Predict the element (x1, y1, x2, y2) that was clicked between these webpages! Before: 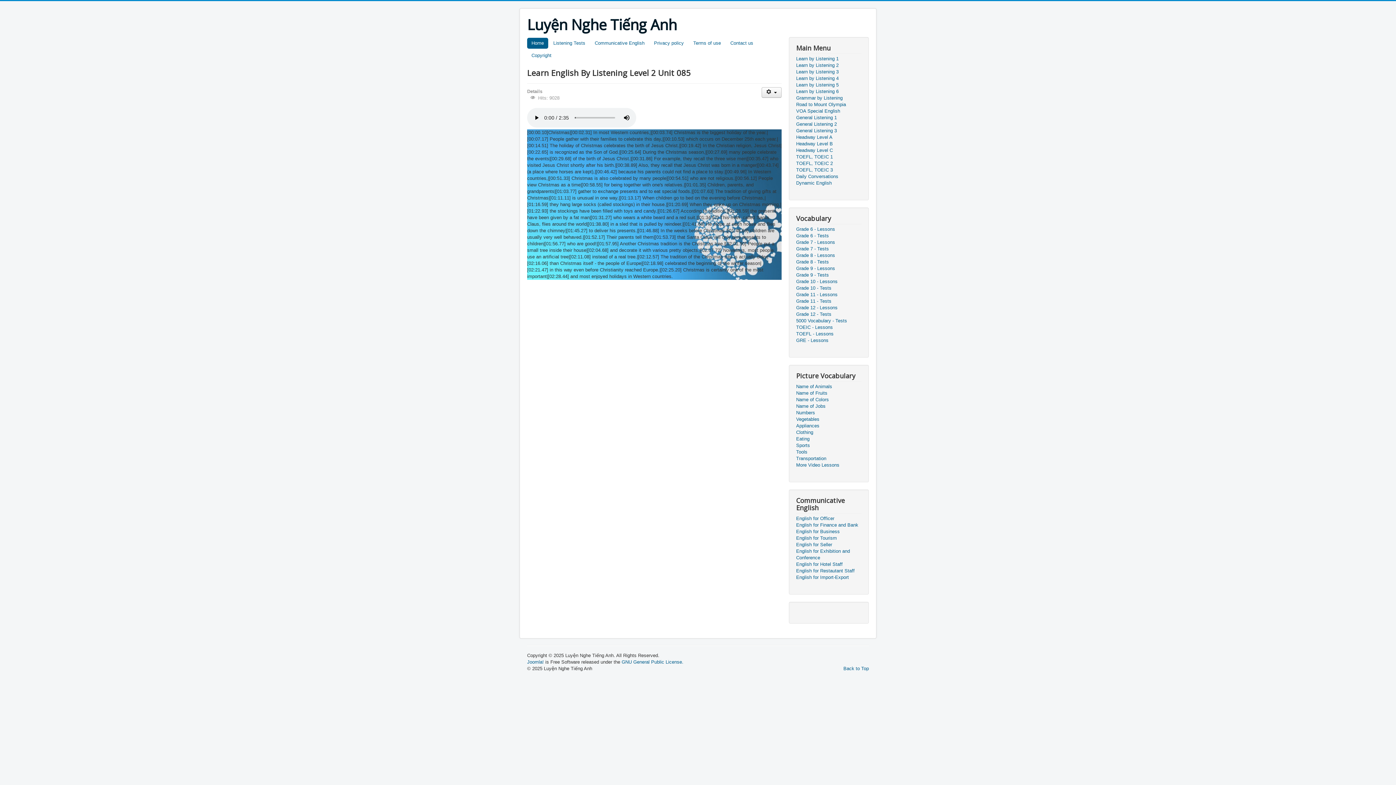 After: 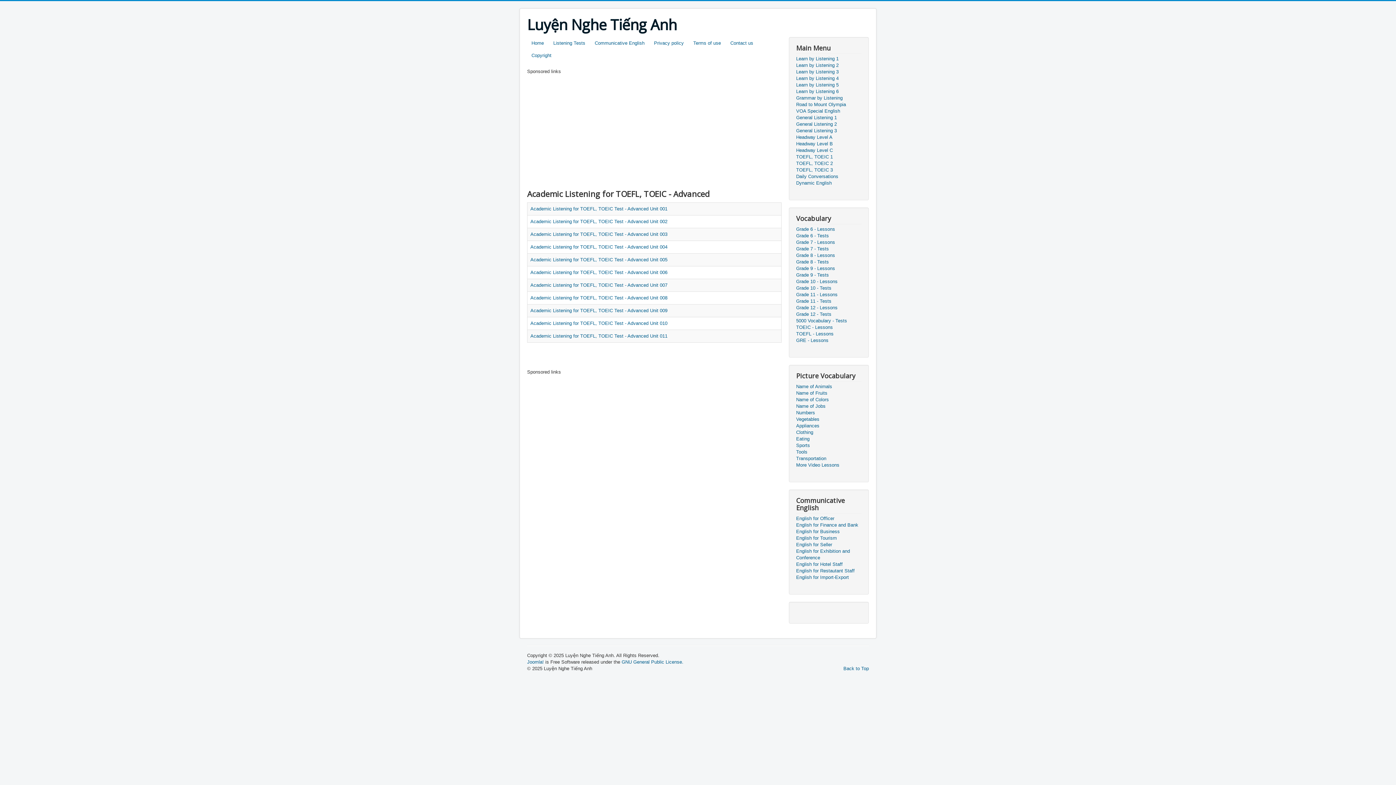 Action: label: TOEFL, TOEIC 3 bbox: (796, 166, 861, 173)